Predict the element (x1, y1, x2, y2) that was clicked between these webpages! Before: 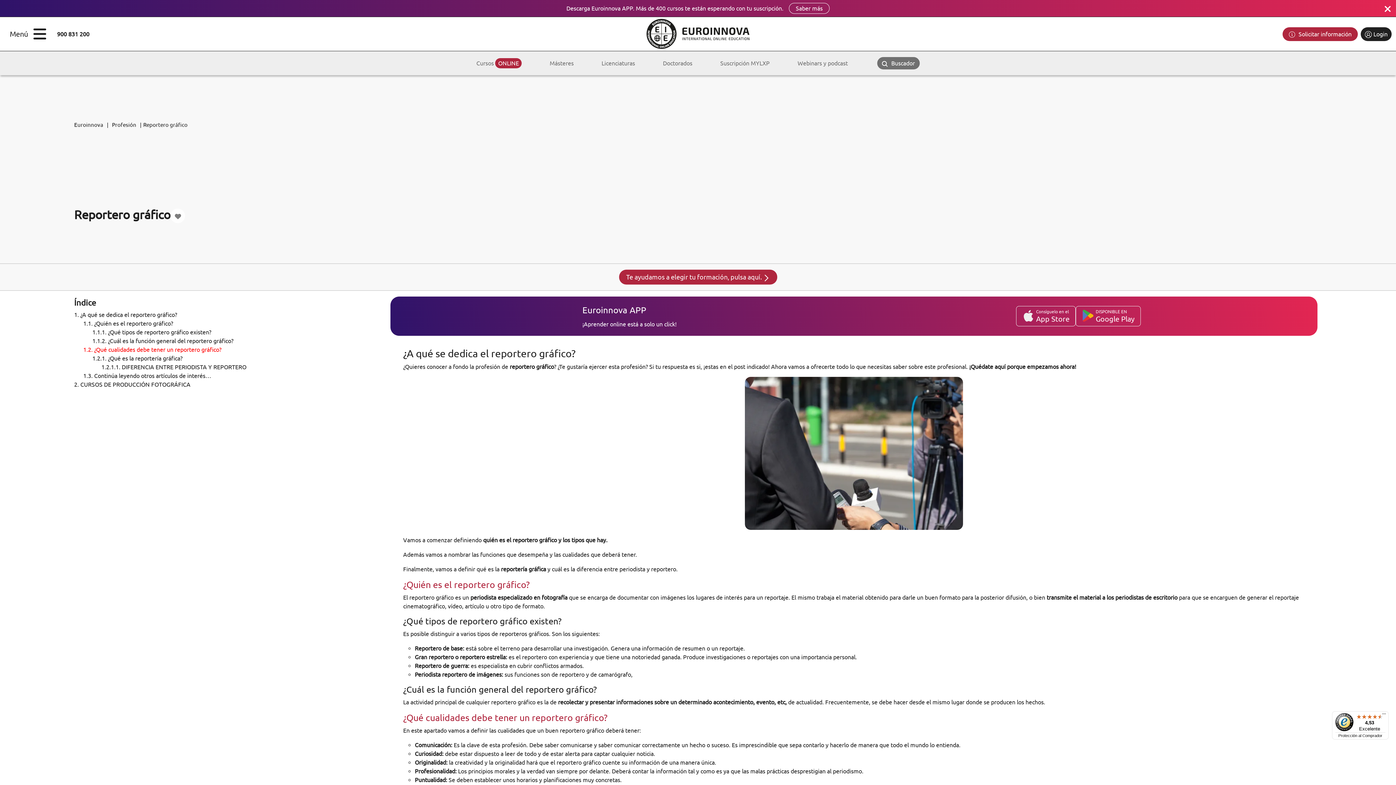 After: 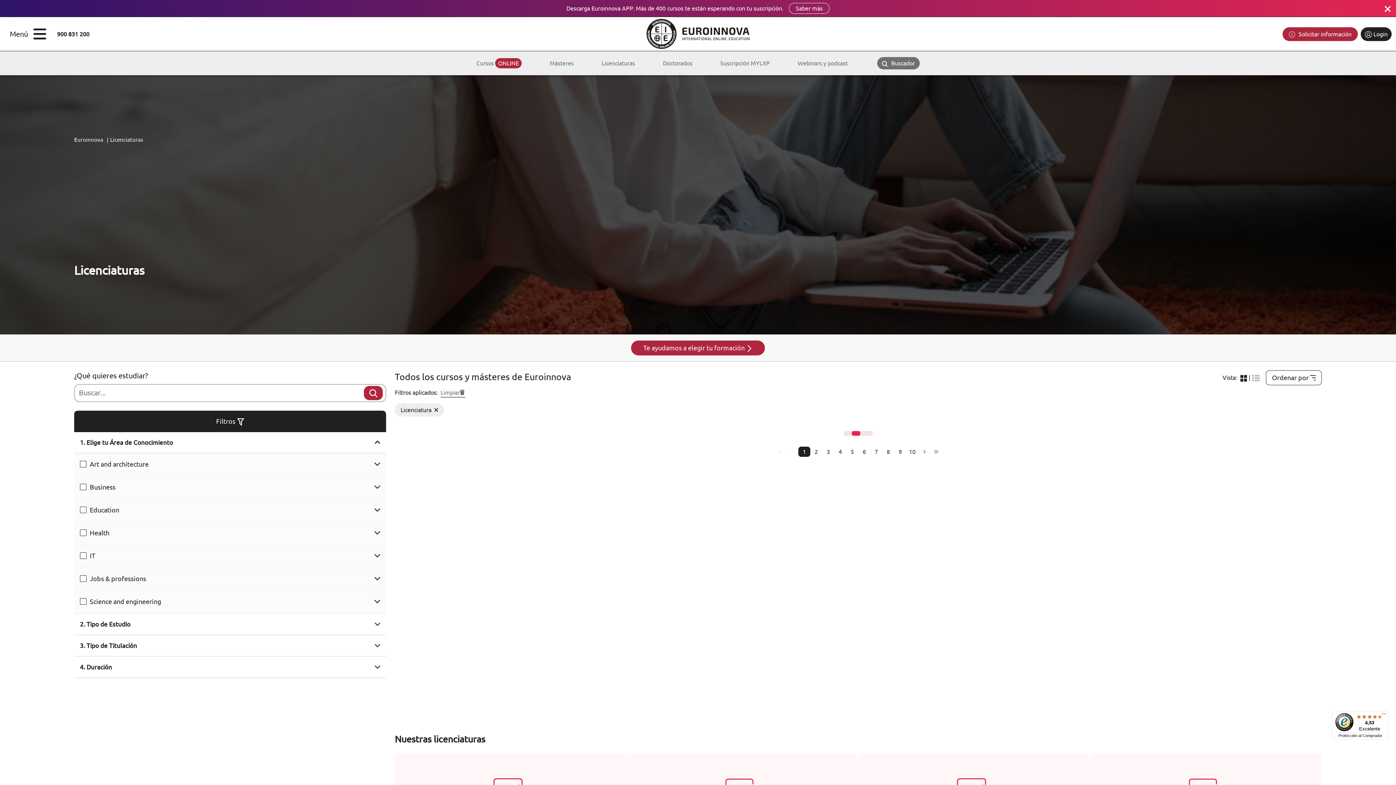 Action: label: Licenciaturas bbox: (587, 51, 649, 75)